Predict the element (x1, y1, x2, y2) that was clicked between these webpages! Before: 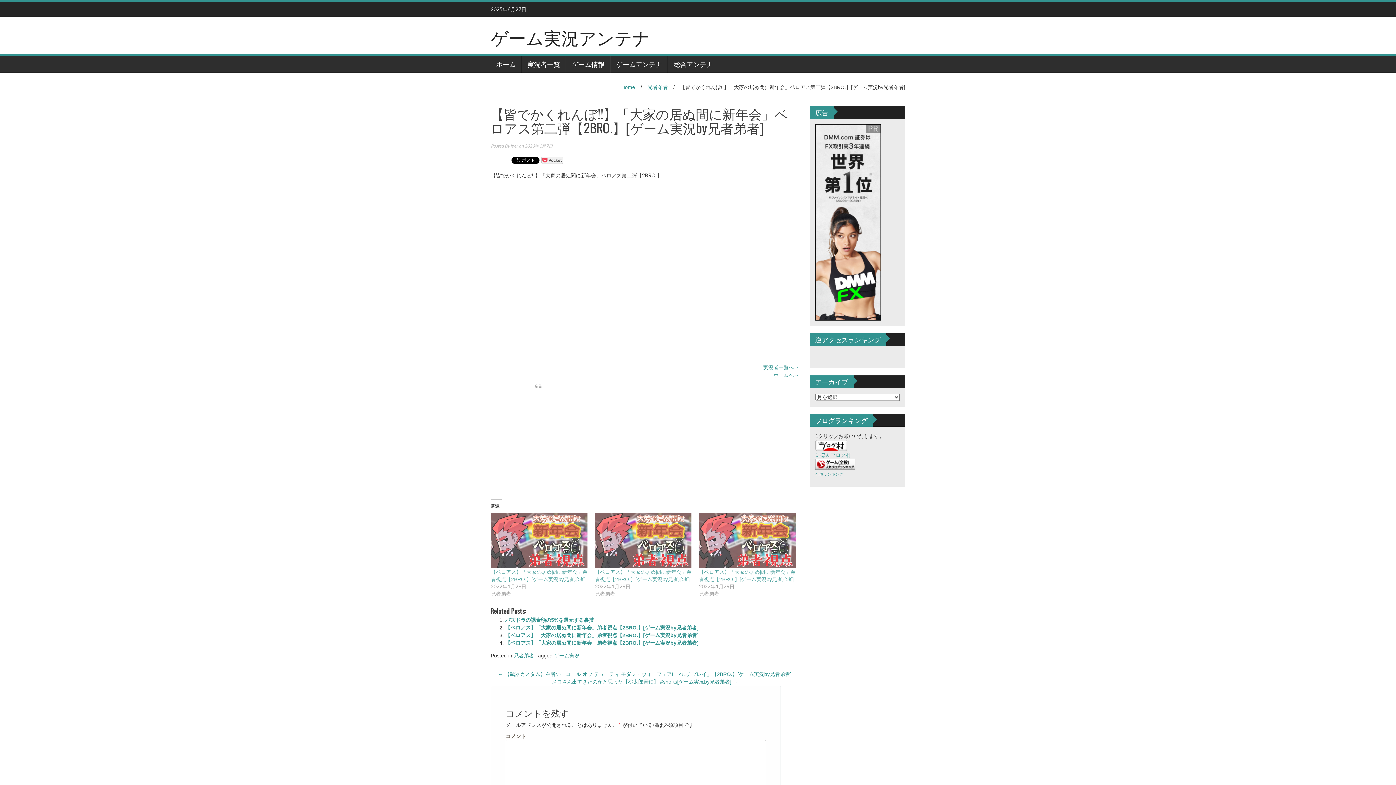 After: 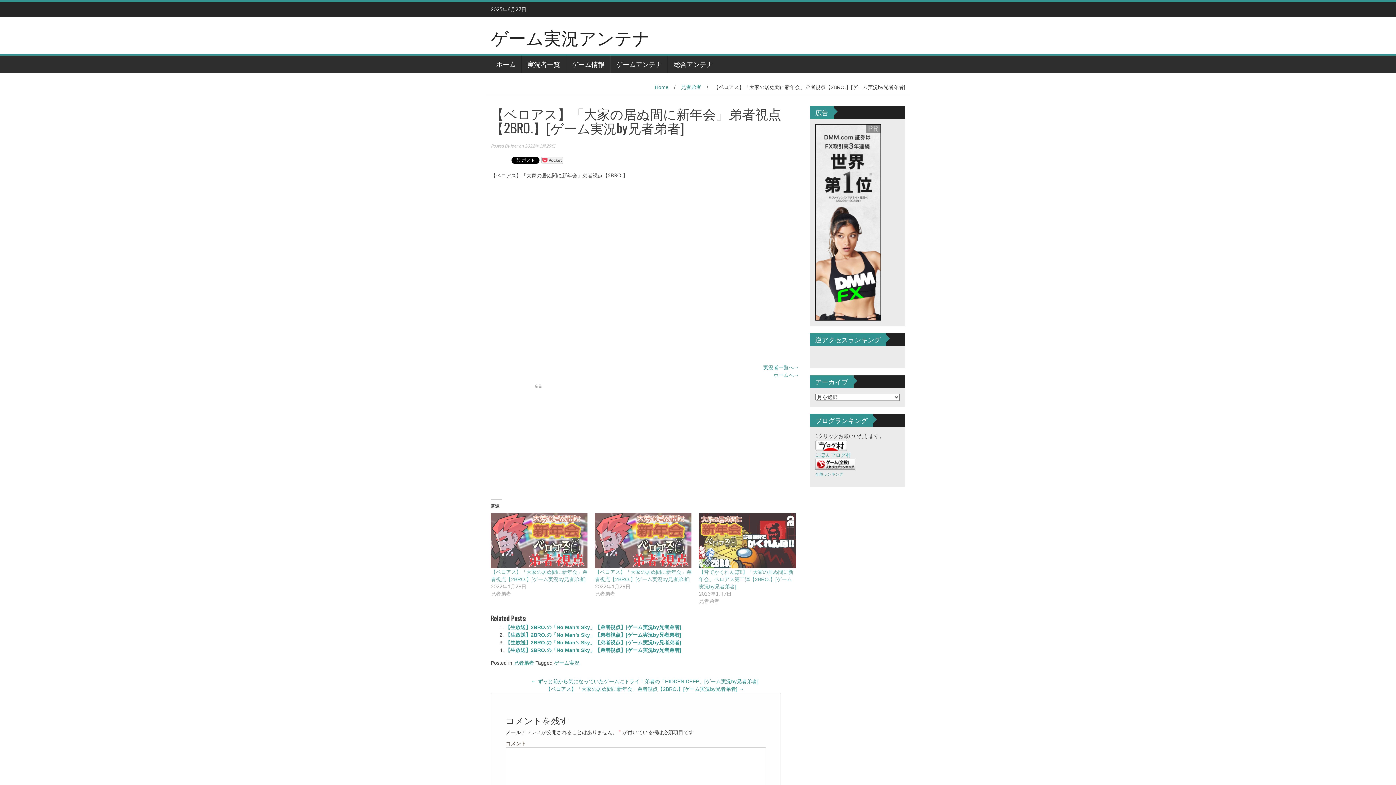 Action: bbox: (505, 624, 698, 630) label: 【ベロアス】「大家の居ぬ間に新年会」弟者視点【2BRO.】[ゲーム実況by兄者弟者]